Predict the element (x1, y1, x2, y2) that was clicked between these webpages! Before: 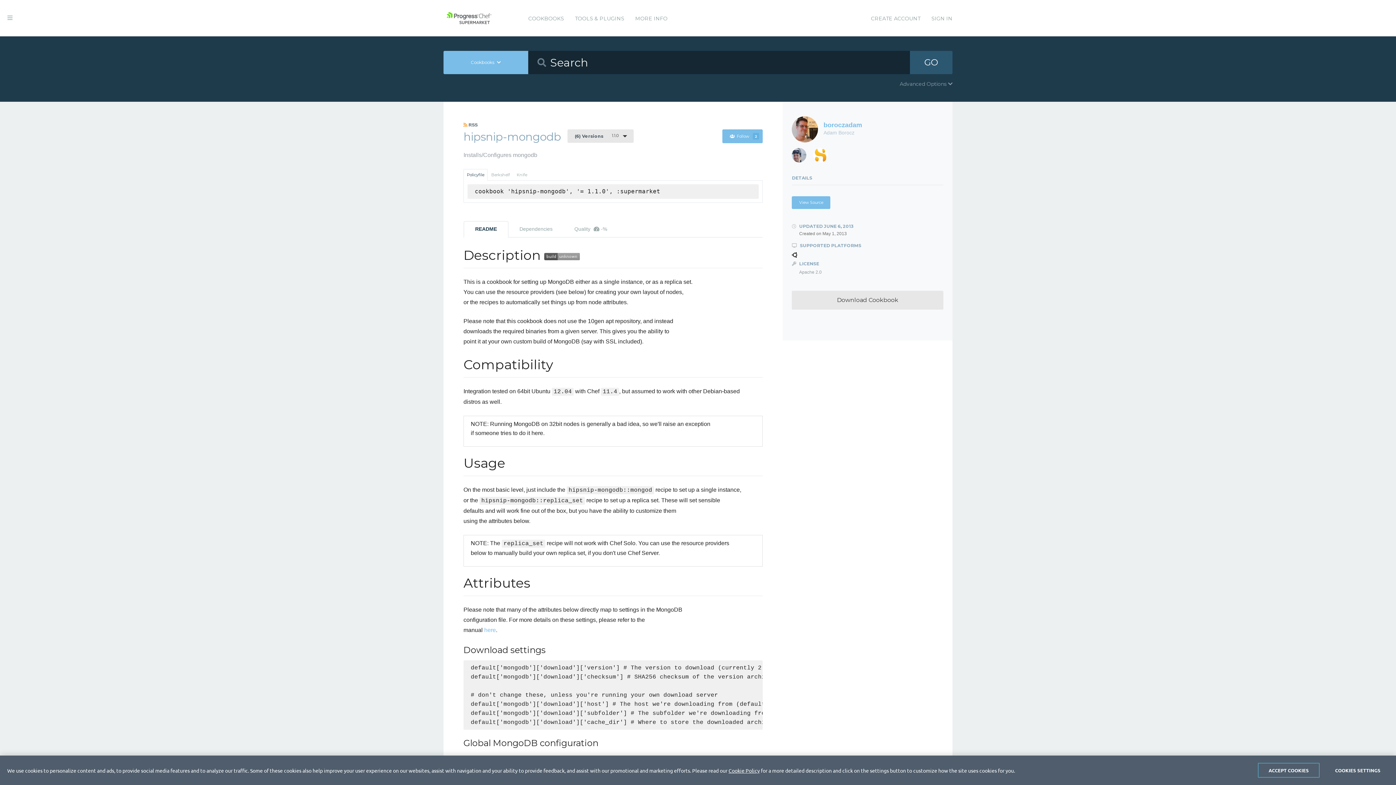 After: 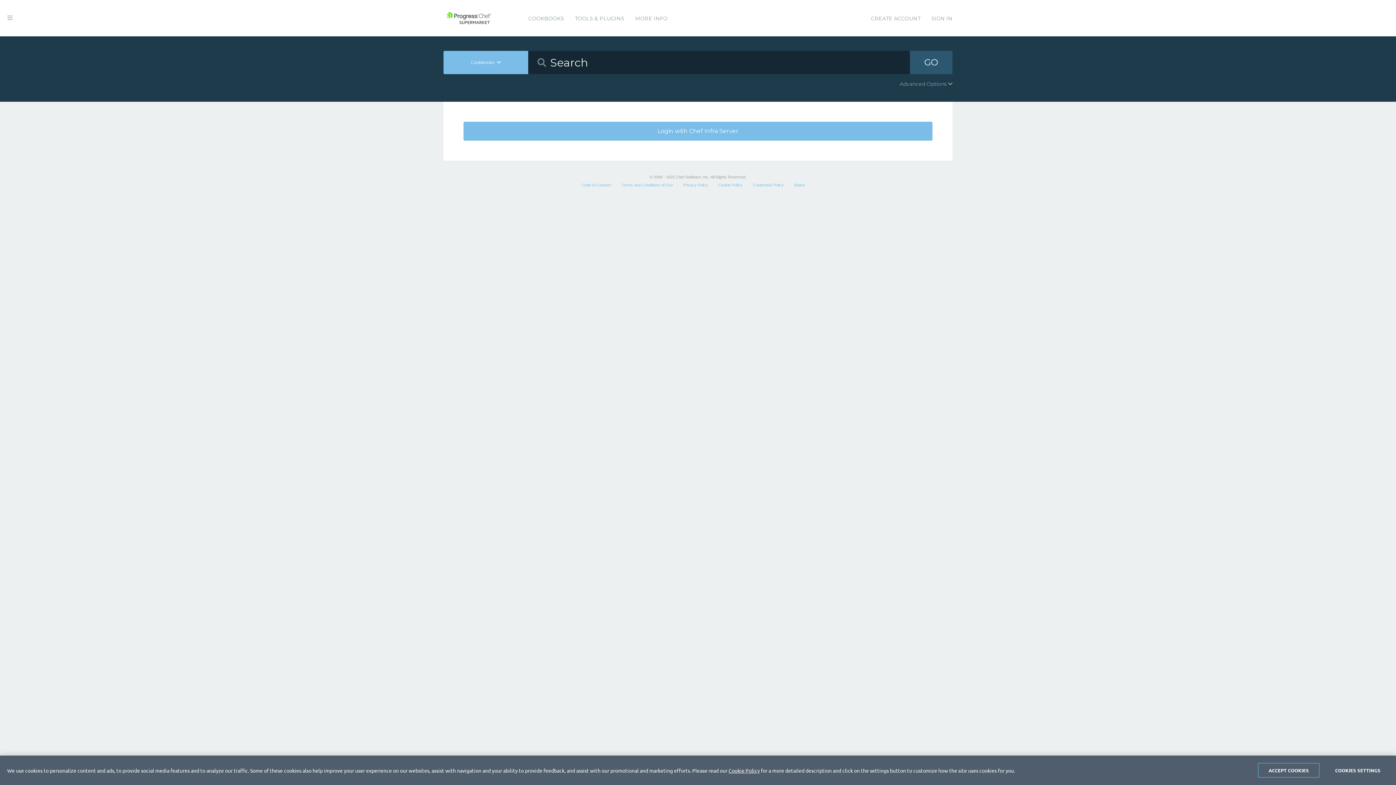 Action: bbox: (722, 129, 763, 143) label: Follow2